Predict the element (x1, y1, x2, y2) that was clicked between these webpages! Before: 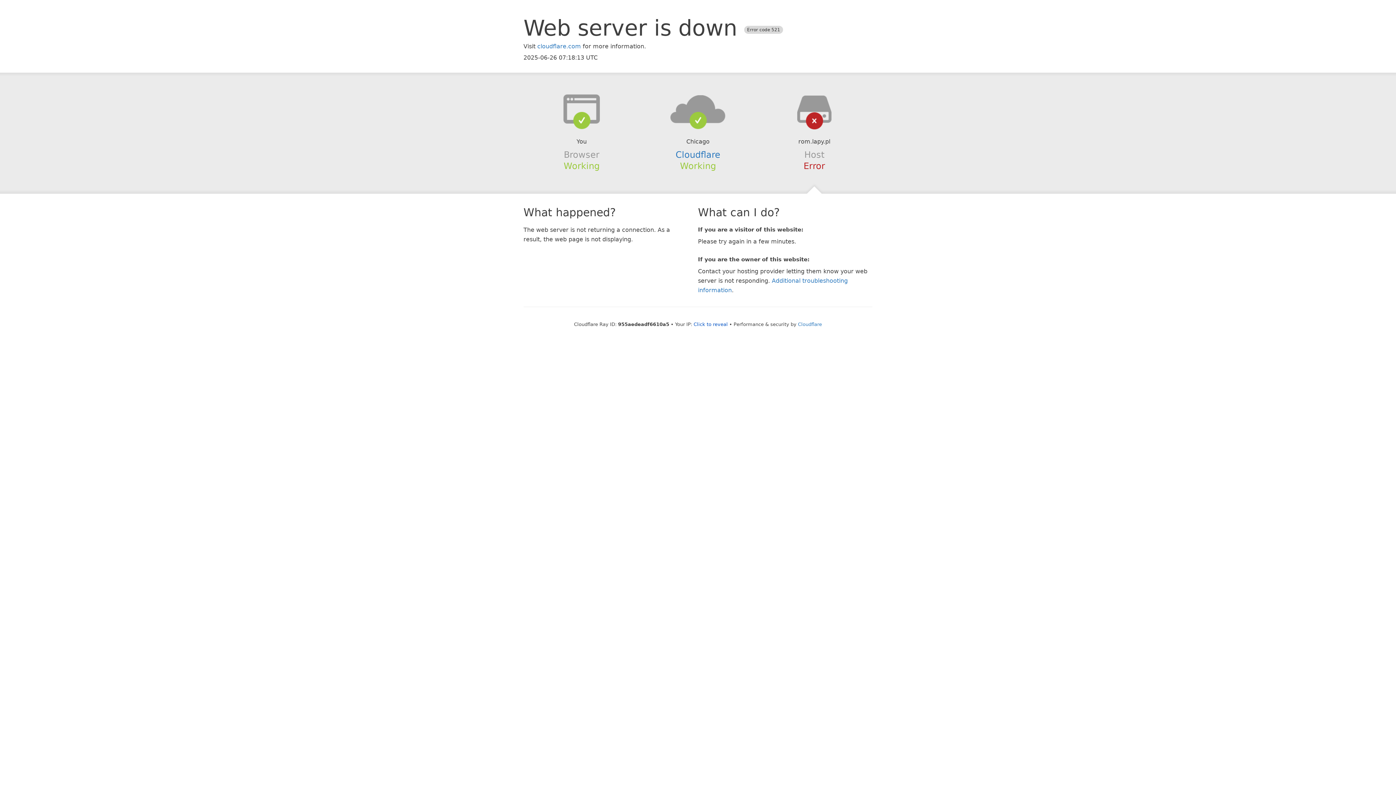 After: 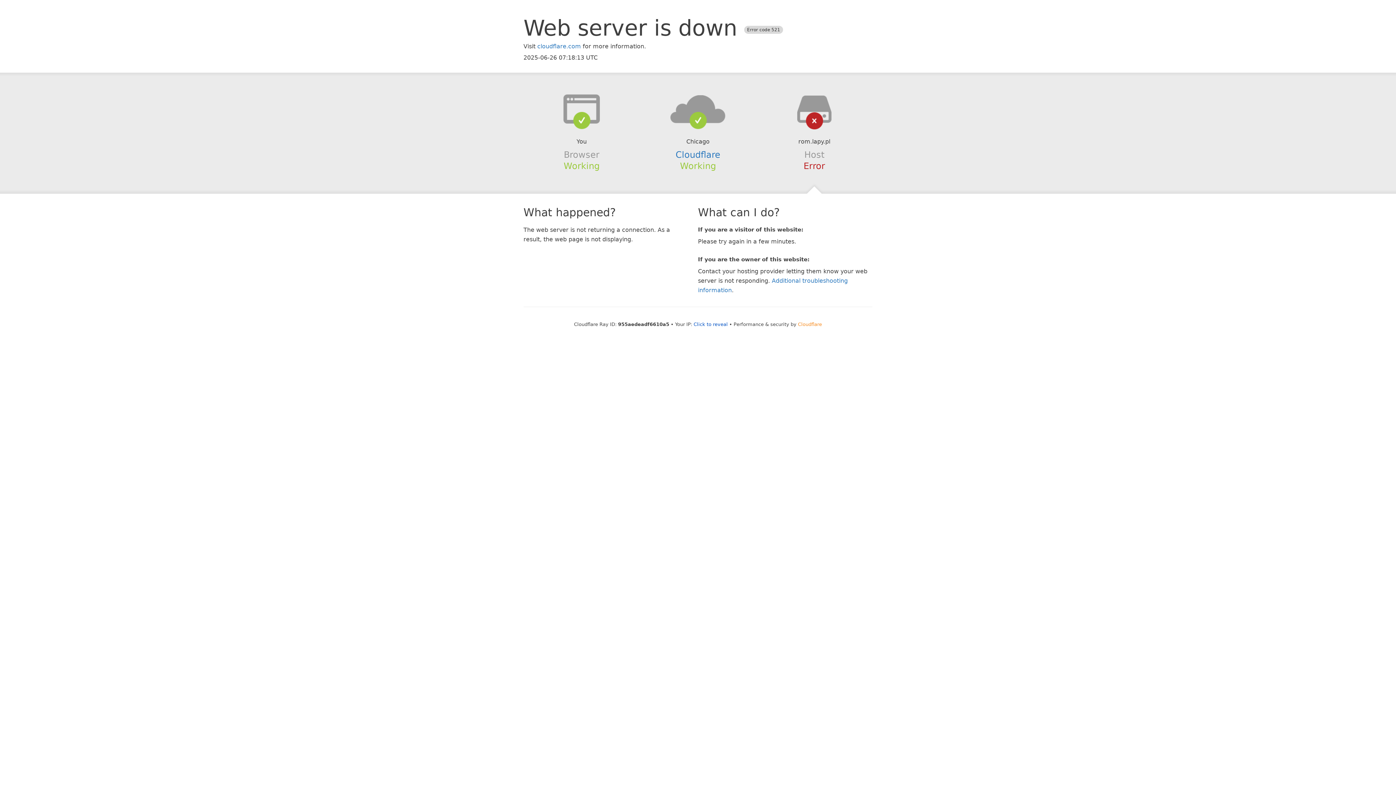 Action: bbox: (798, 321, 822, 327) label: Cloudflare